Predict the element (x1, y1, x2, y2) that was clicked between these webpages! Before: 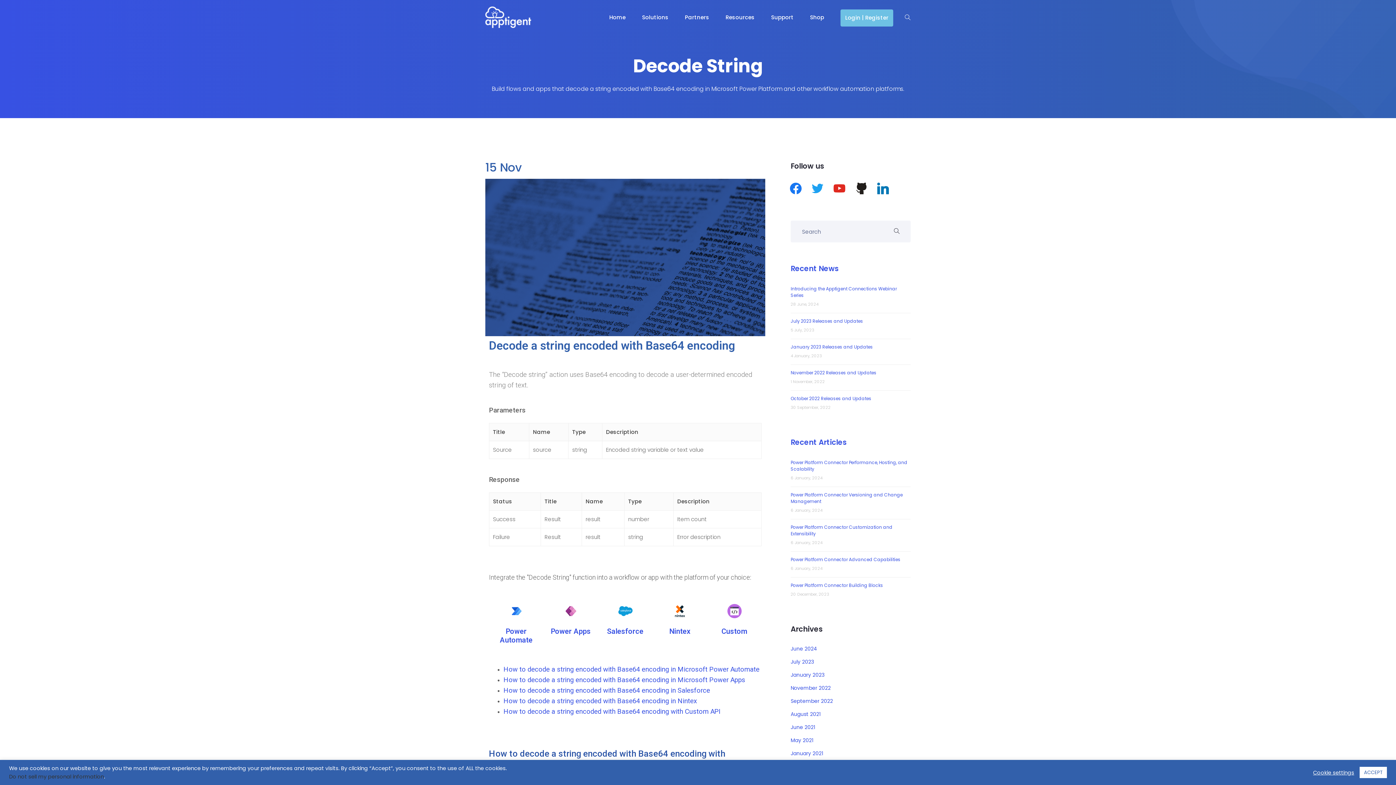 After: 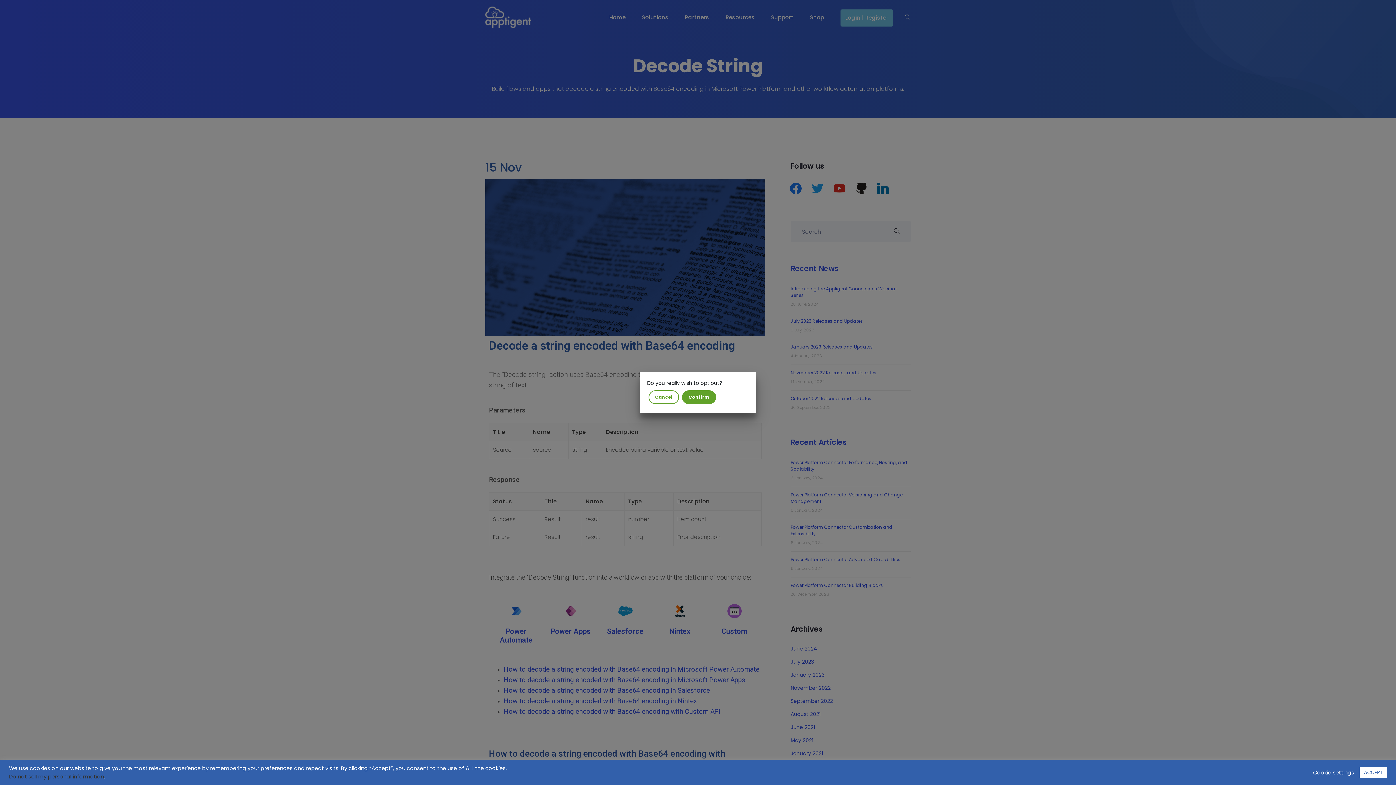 Action: bbox: (9, 773, 104, 780) label: Do not sell my personal information